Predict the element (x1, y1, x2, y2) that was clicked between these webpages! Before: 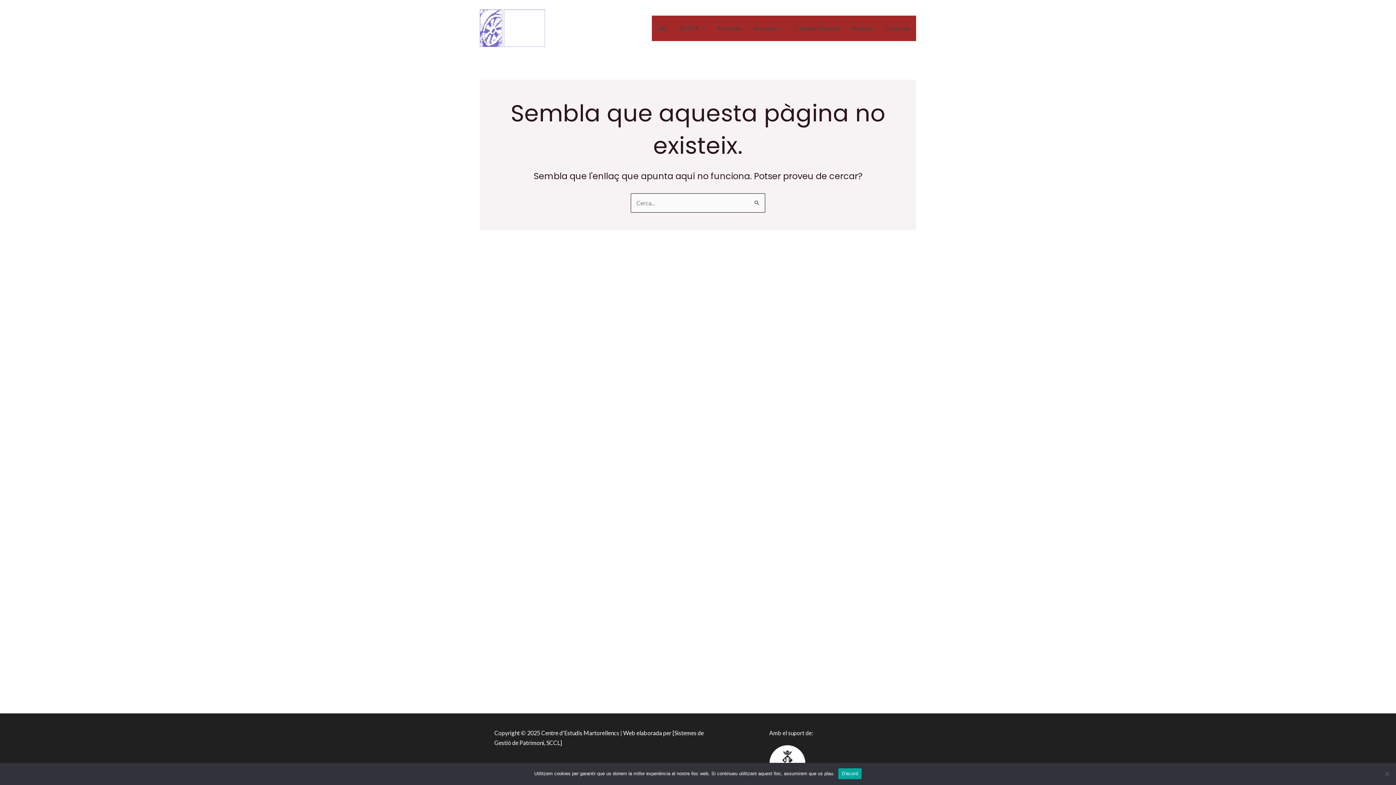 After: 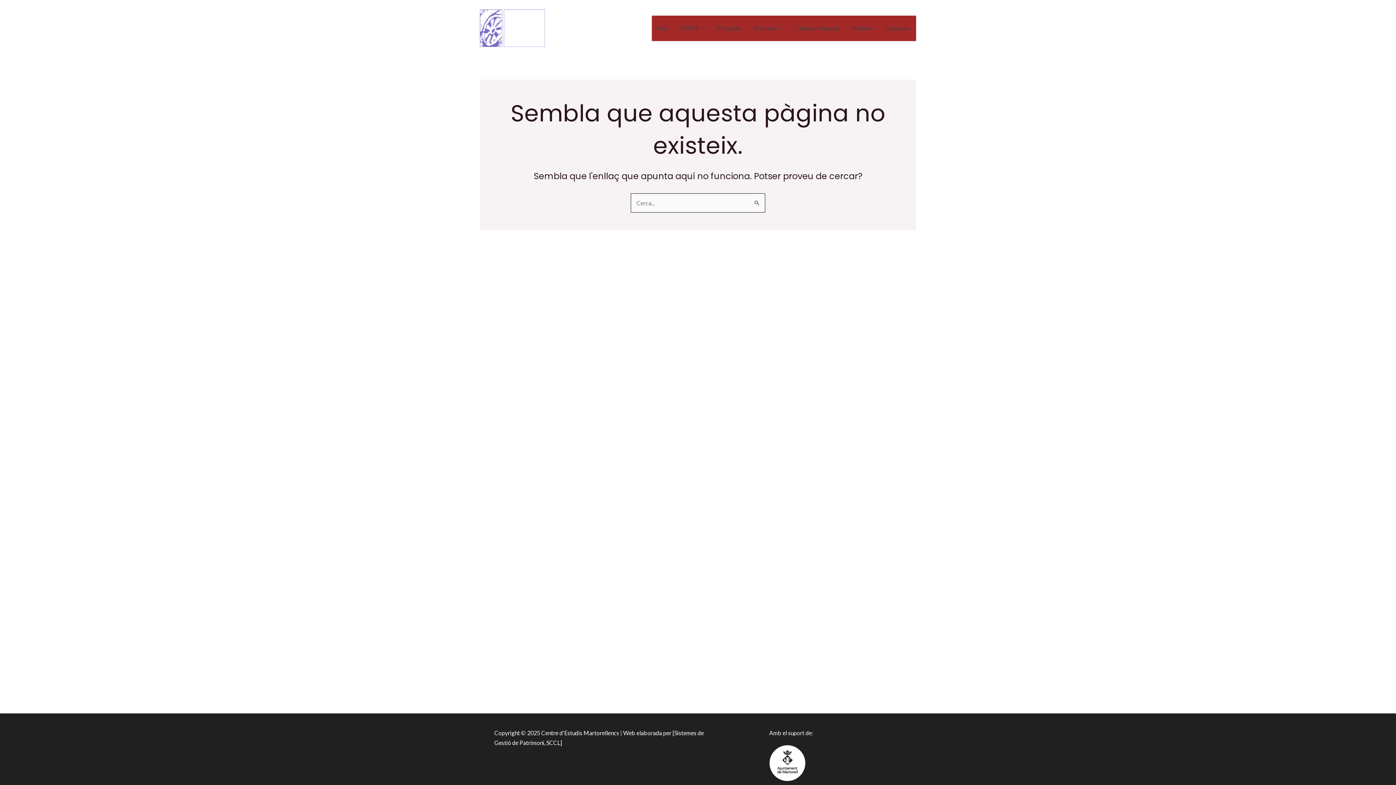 Action: bbox: (838, 768, 861, 779) label: D'acord